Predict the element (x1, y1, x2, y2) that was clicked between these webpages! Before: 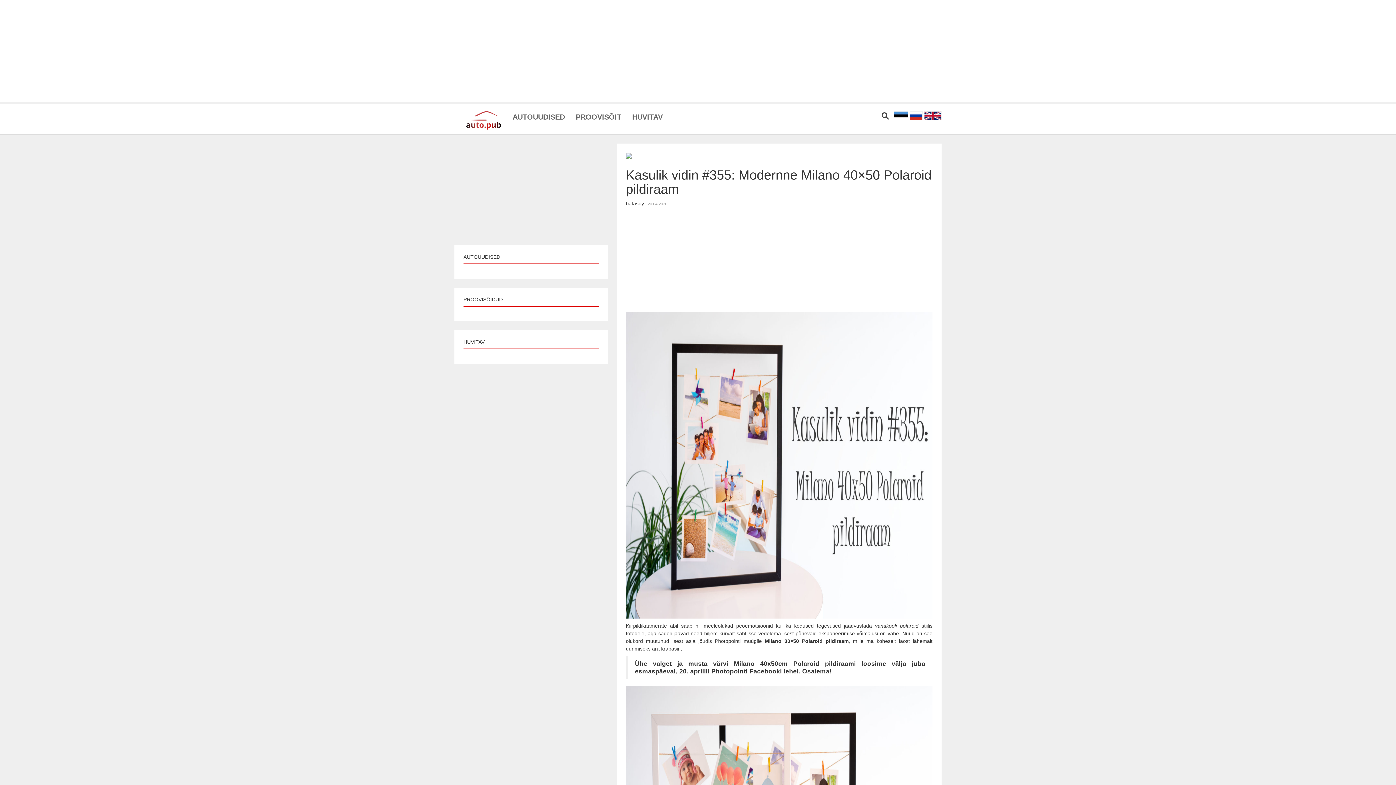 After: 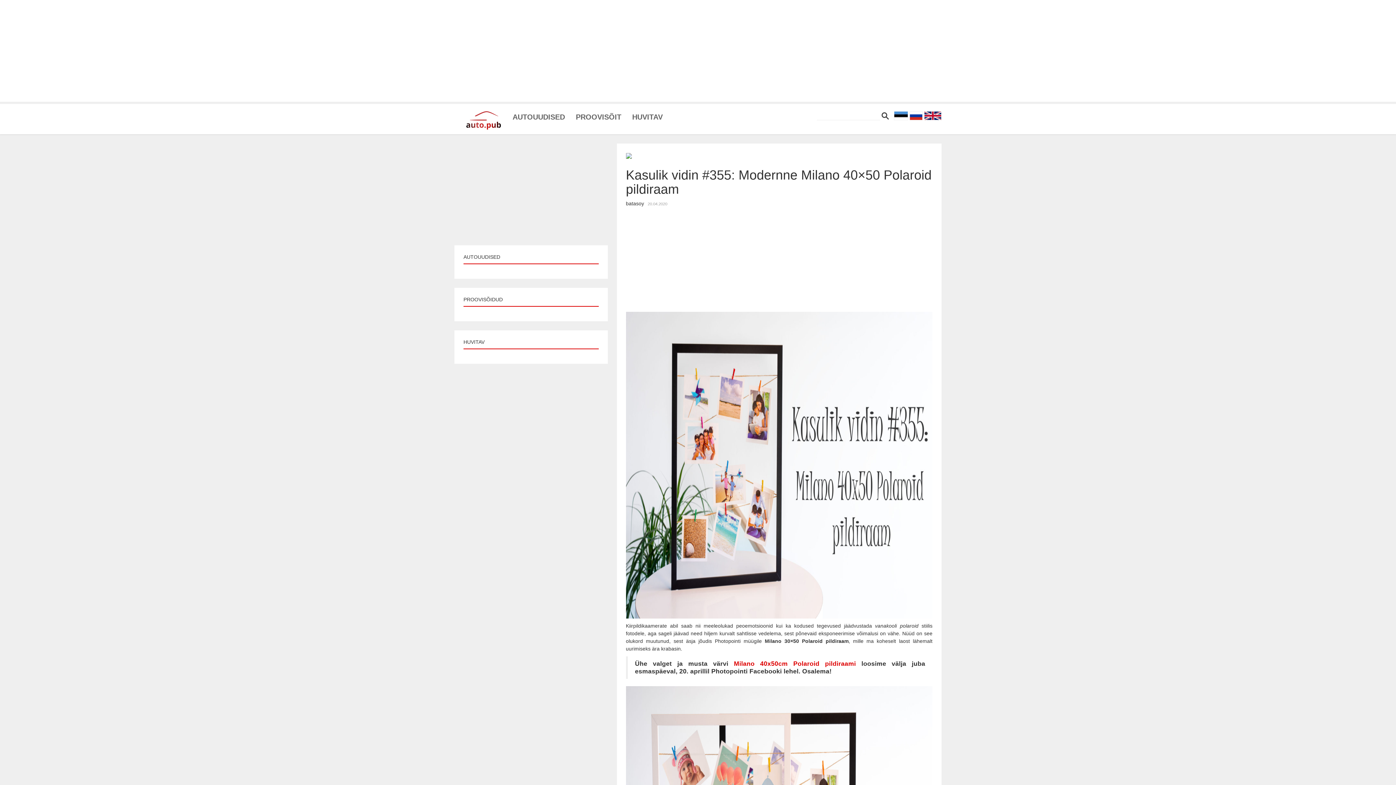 Action: label: Milano 40x50cm Polaroid pildiraami bbox: (734, 660, 856, 667)